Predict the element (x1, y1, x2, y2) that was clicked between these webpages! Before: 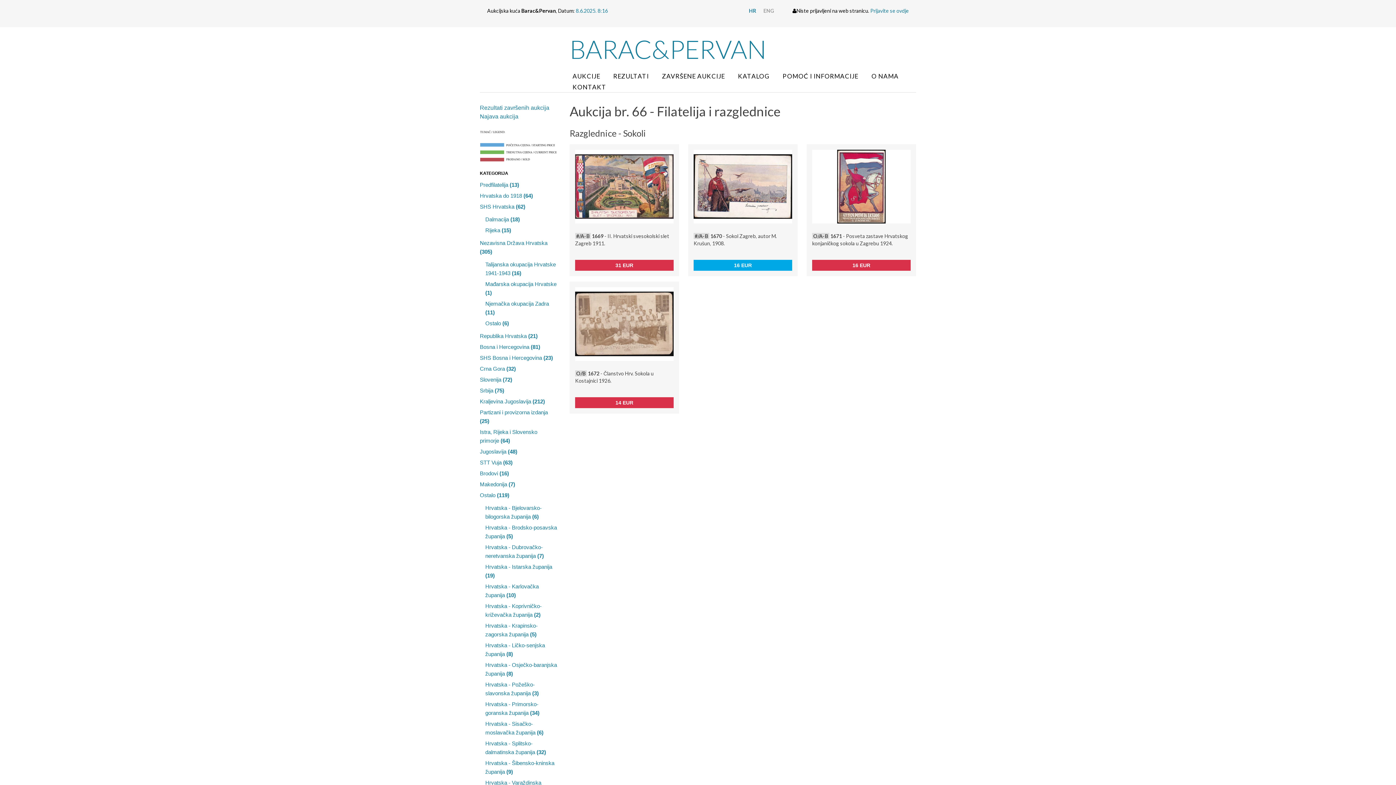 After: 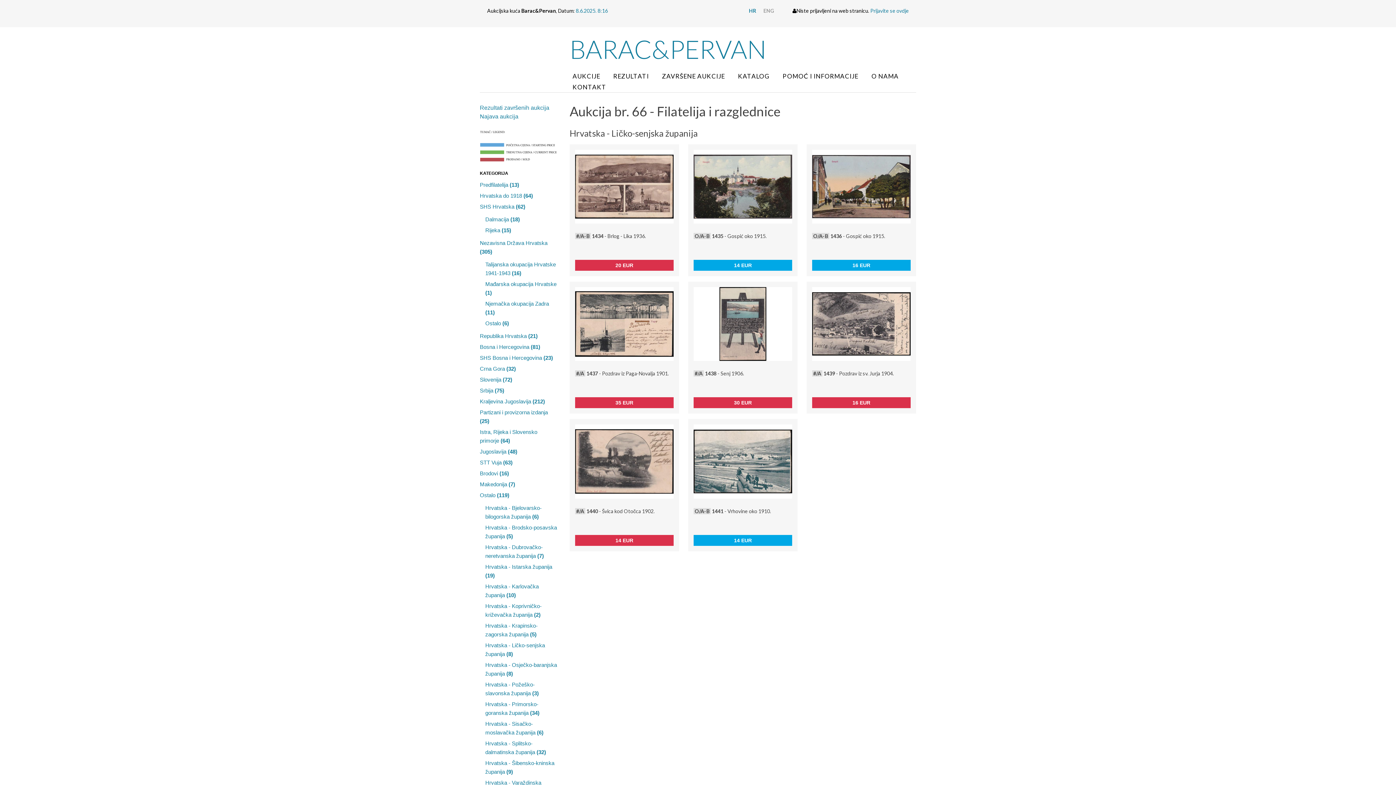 Action: label: Hrvatska - Ličko-senjska županija (8) bbox: (485, 640, 557, 660)